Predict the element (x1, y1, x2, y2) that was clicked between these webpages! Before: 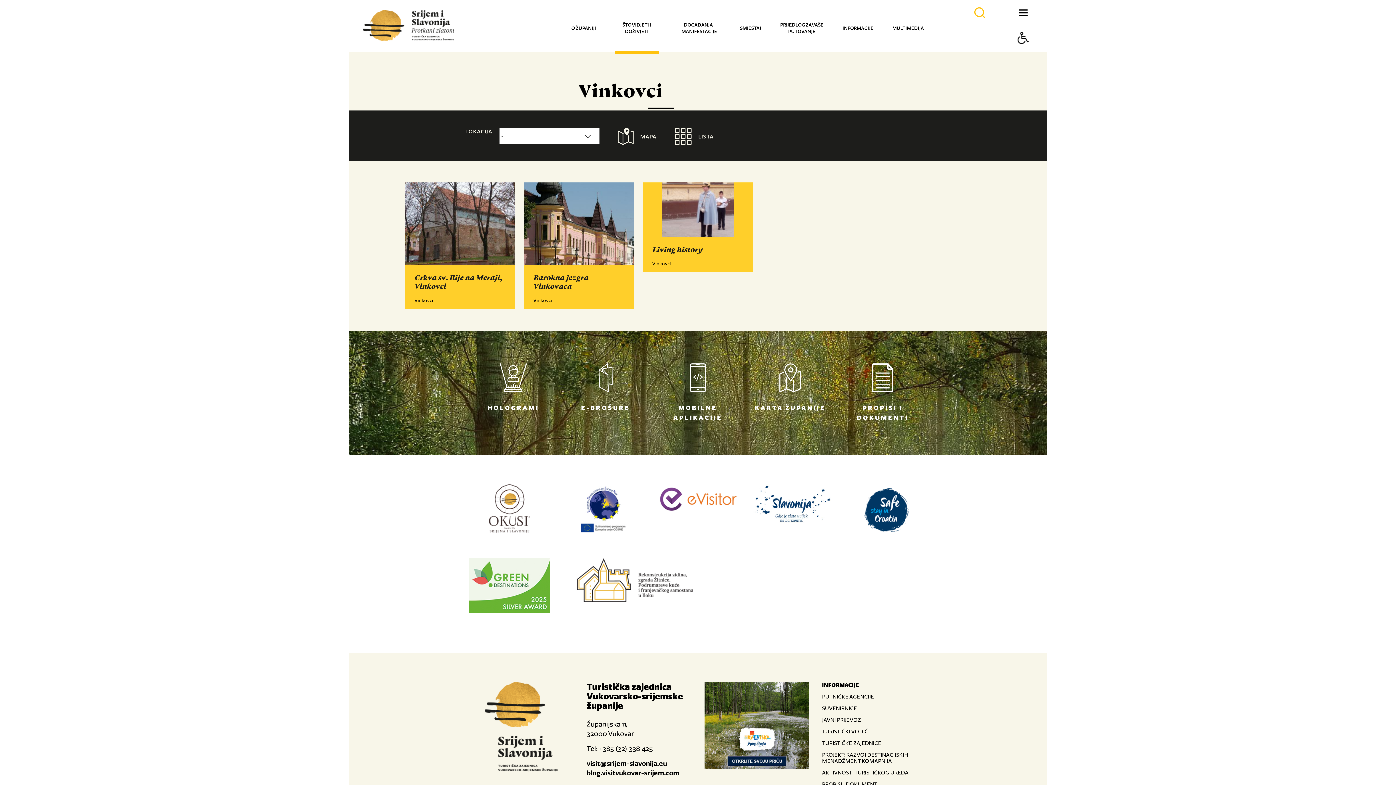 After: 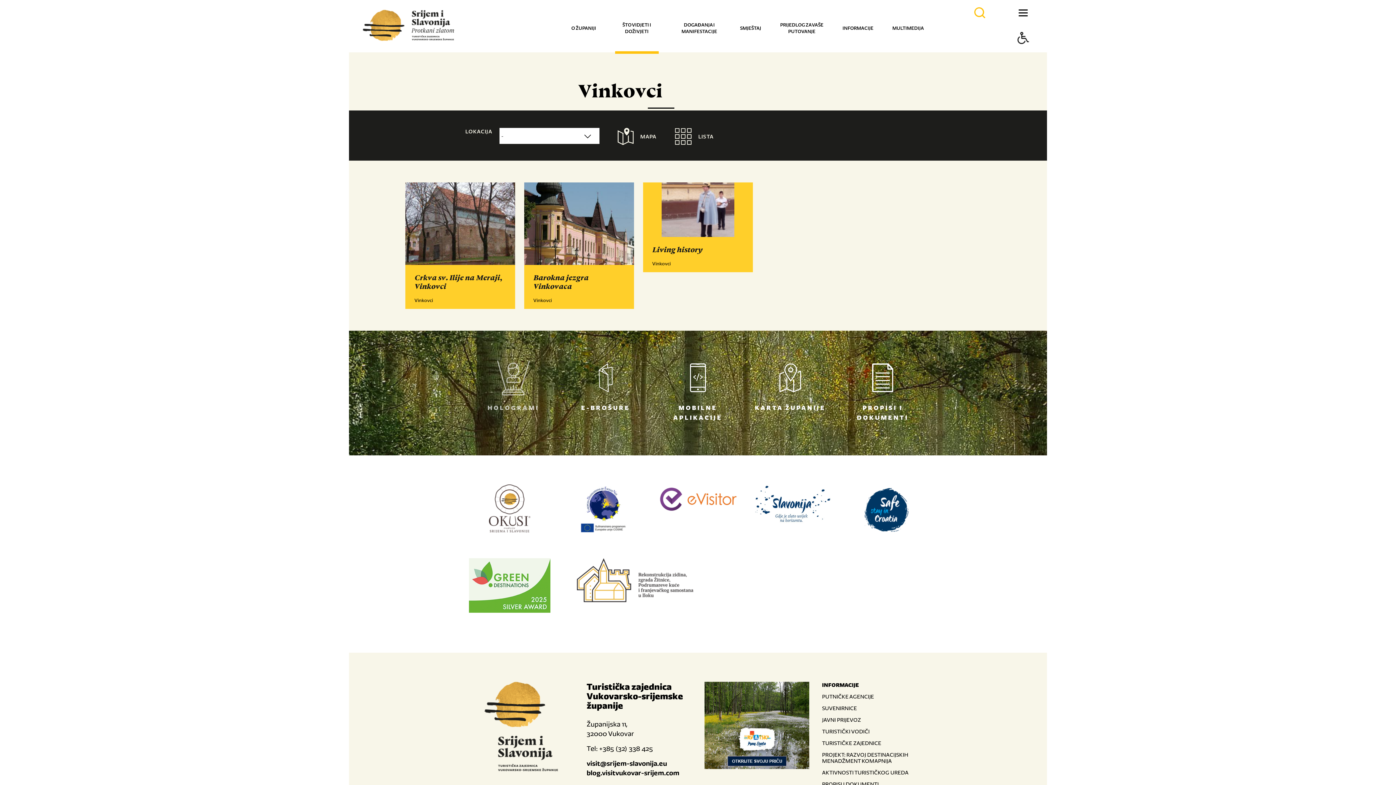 Action: bbox: (469, 356, 556, 413) label: HOLOGRAMI